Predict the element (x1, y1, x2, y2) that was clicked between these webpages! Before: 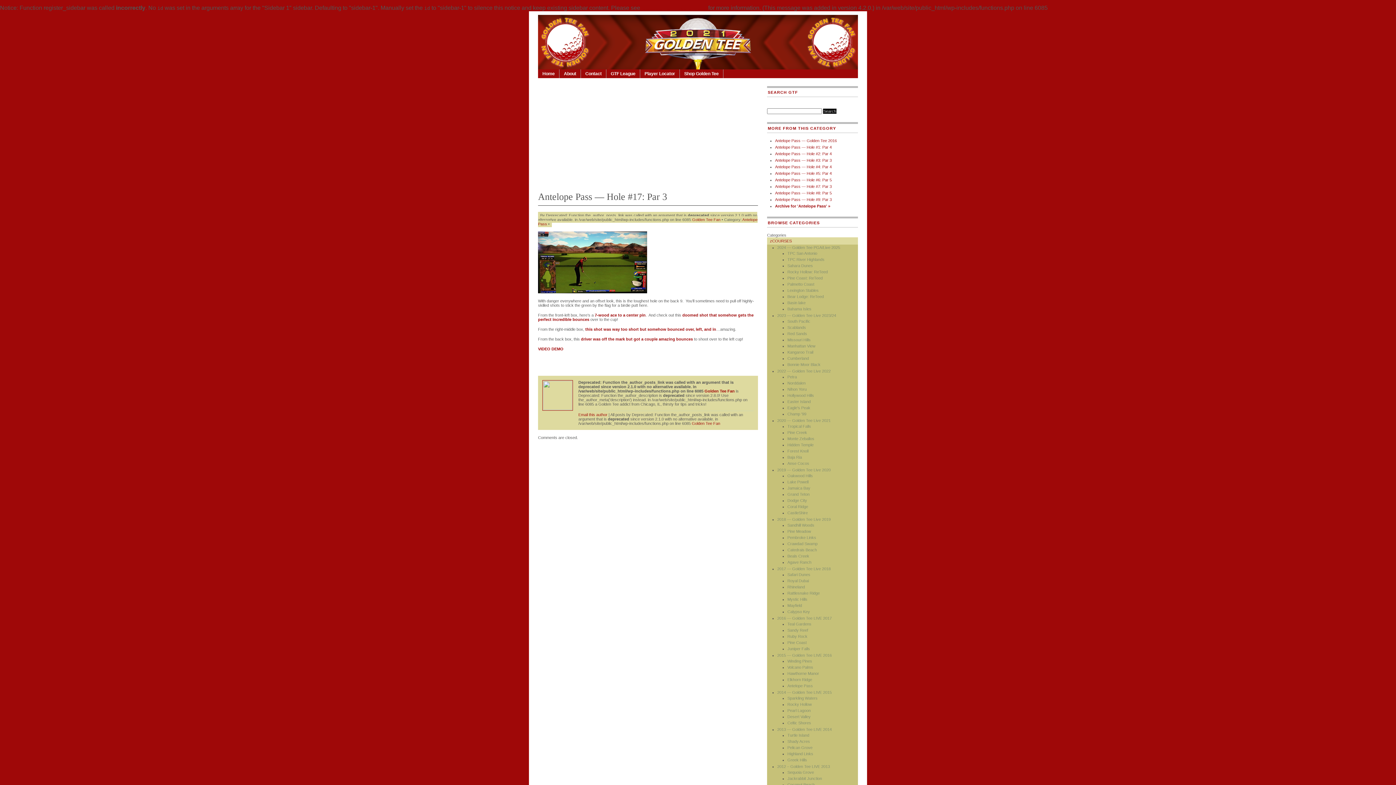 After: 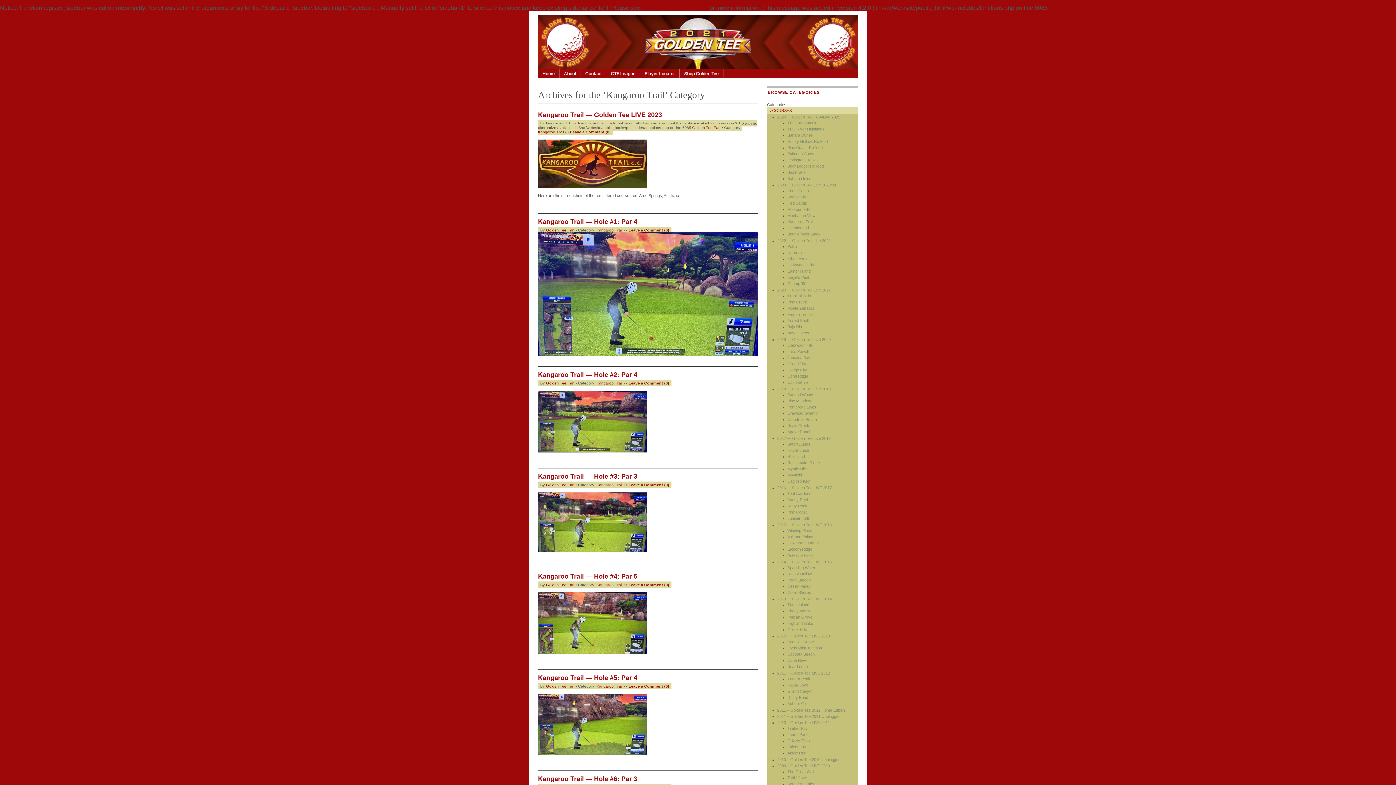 Action: bbox: (787, 349, 858, 355) label: Kangaroo Trail